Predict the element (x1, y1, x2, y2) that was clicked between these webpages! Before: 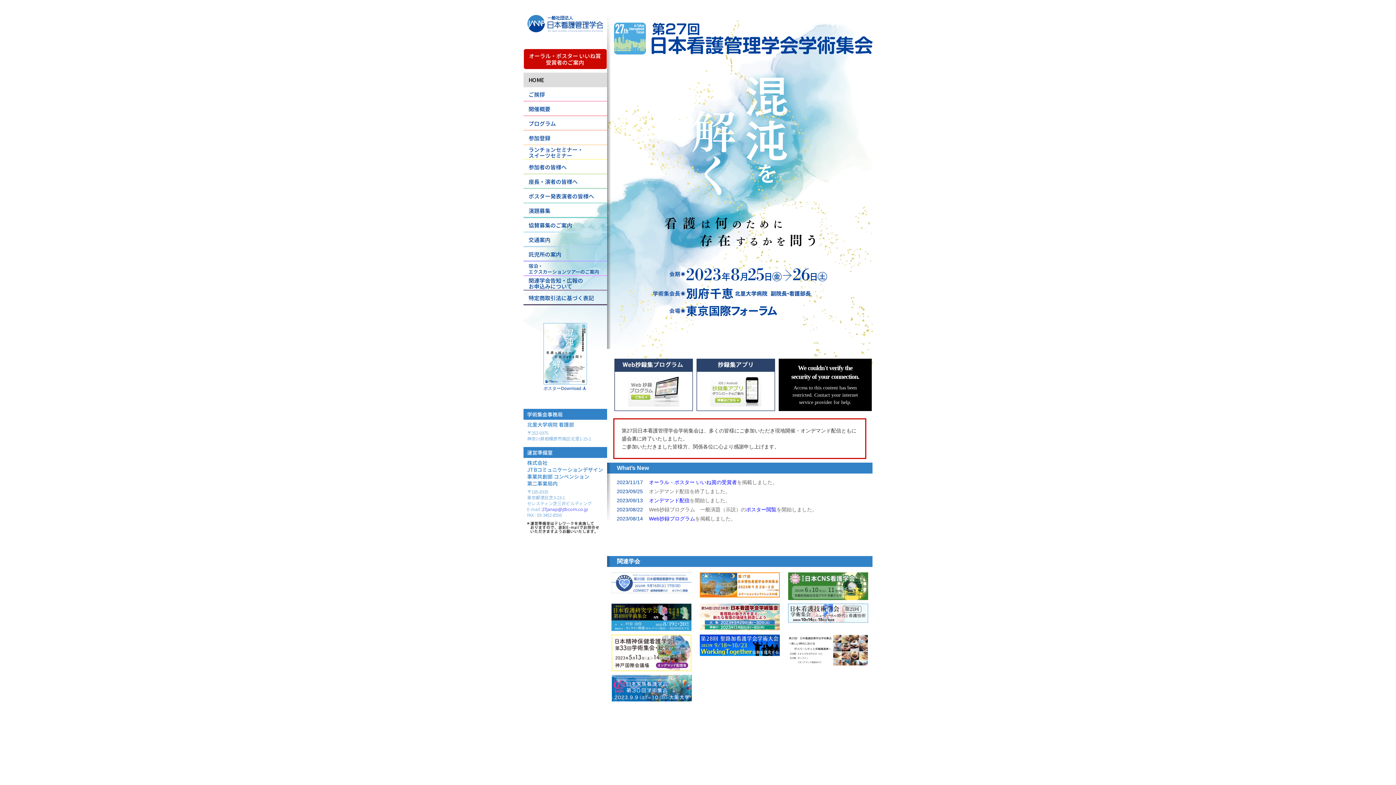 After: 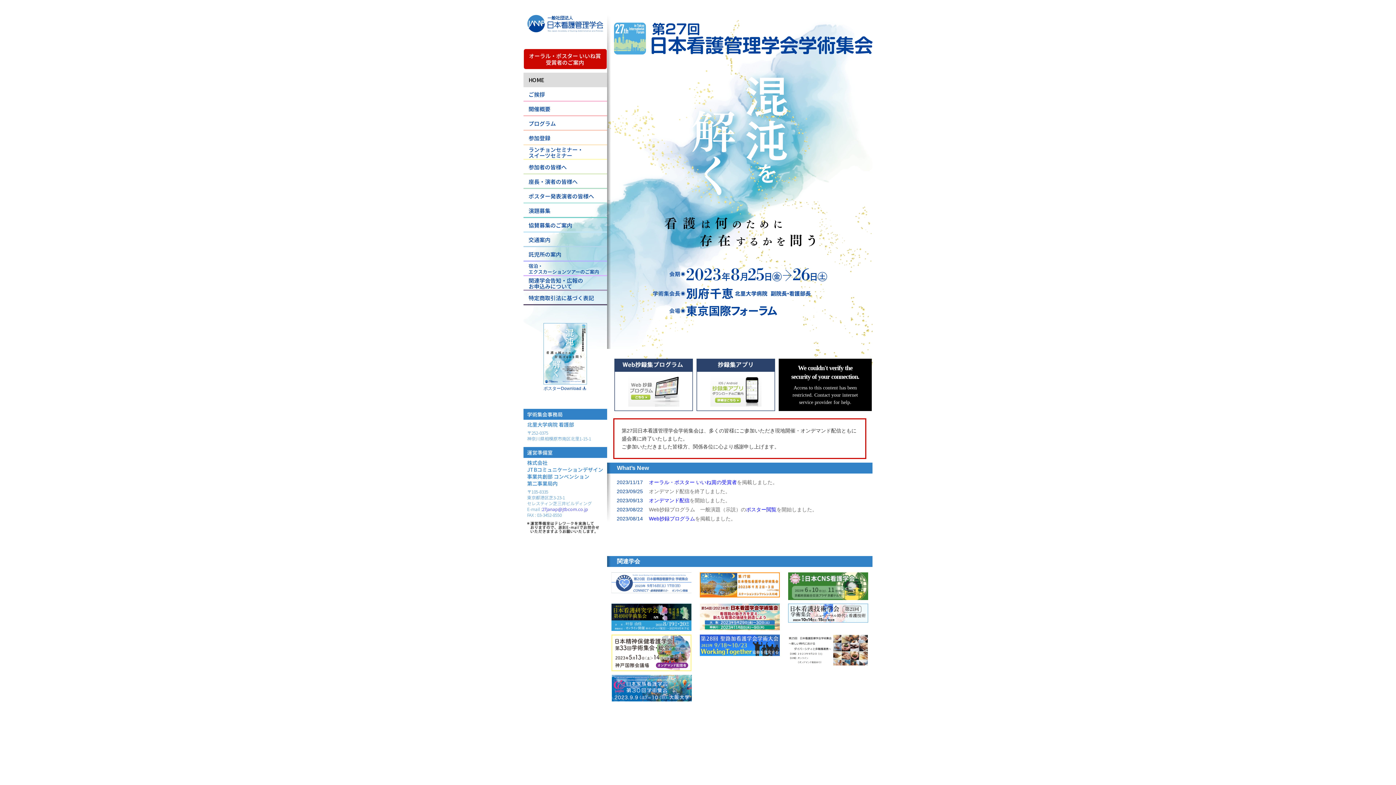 Action: bbox: (699, 634, 779, 656)